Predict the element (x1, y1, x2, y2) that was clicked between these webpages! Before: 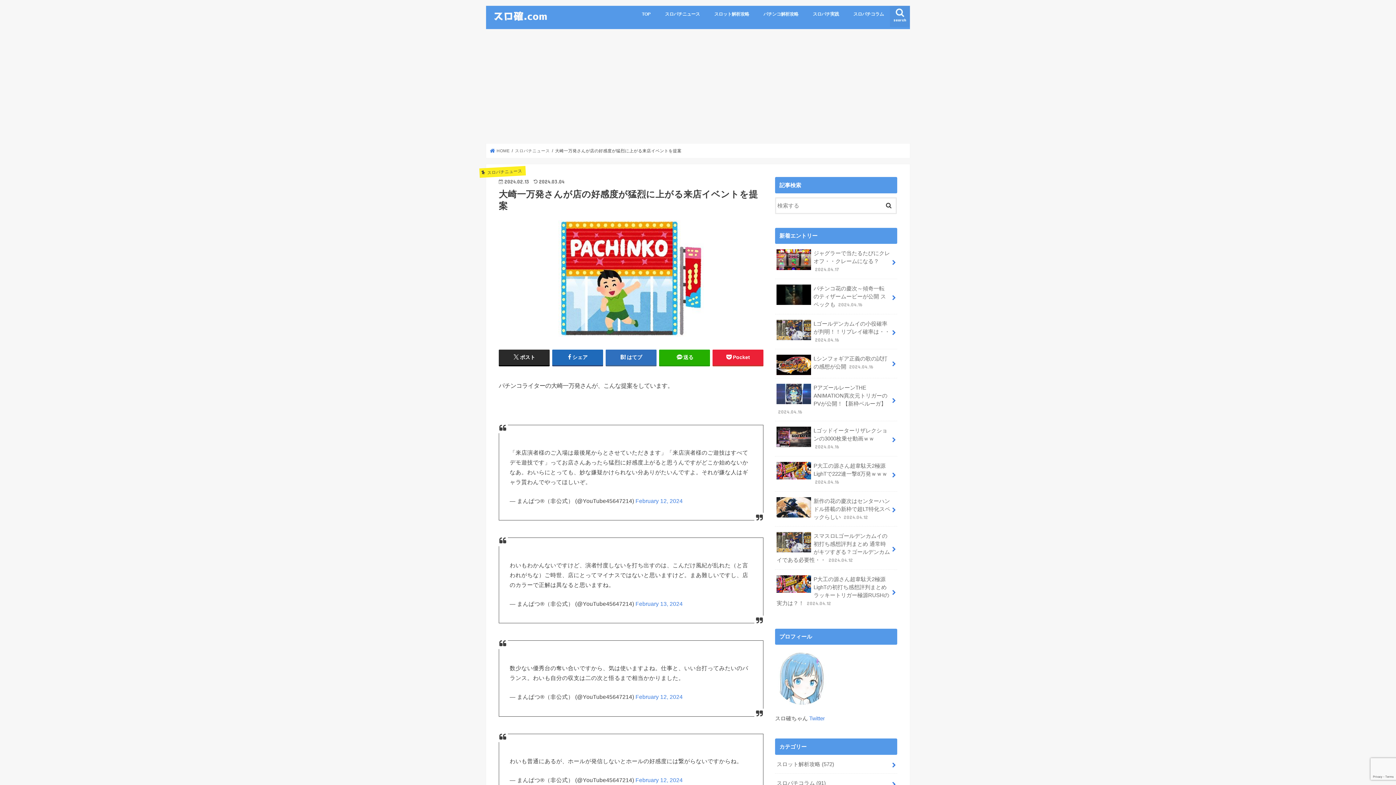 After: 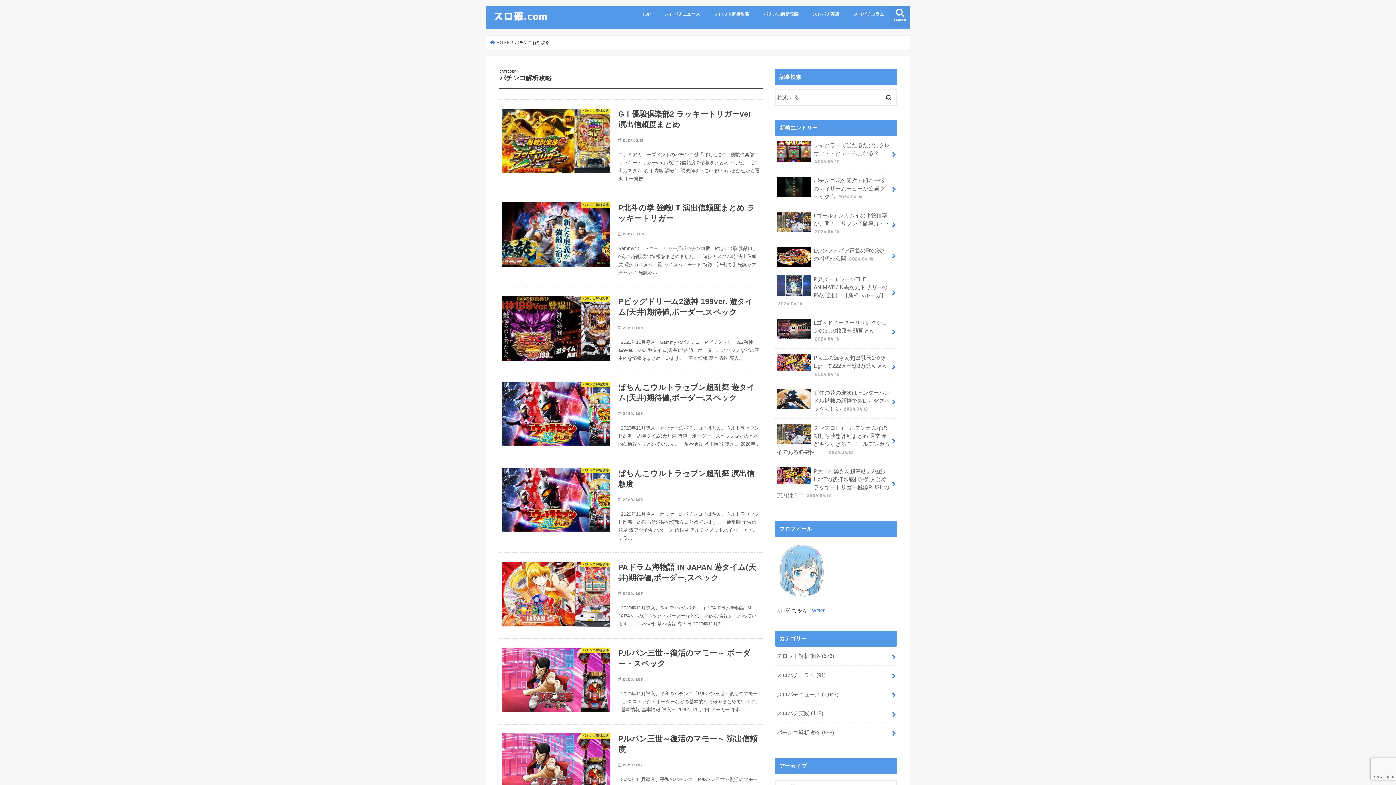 Action: label: パチンコ解析攻略 bbox: (756, 5, 805, 21)